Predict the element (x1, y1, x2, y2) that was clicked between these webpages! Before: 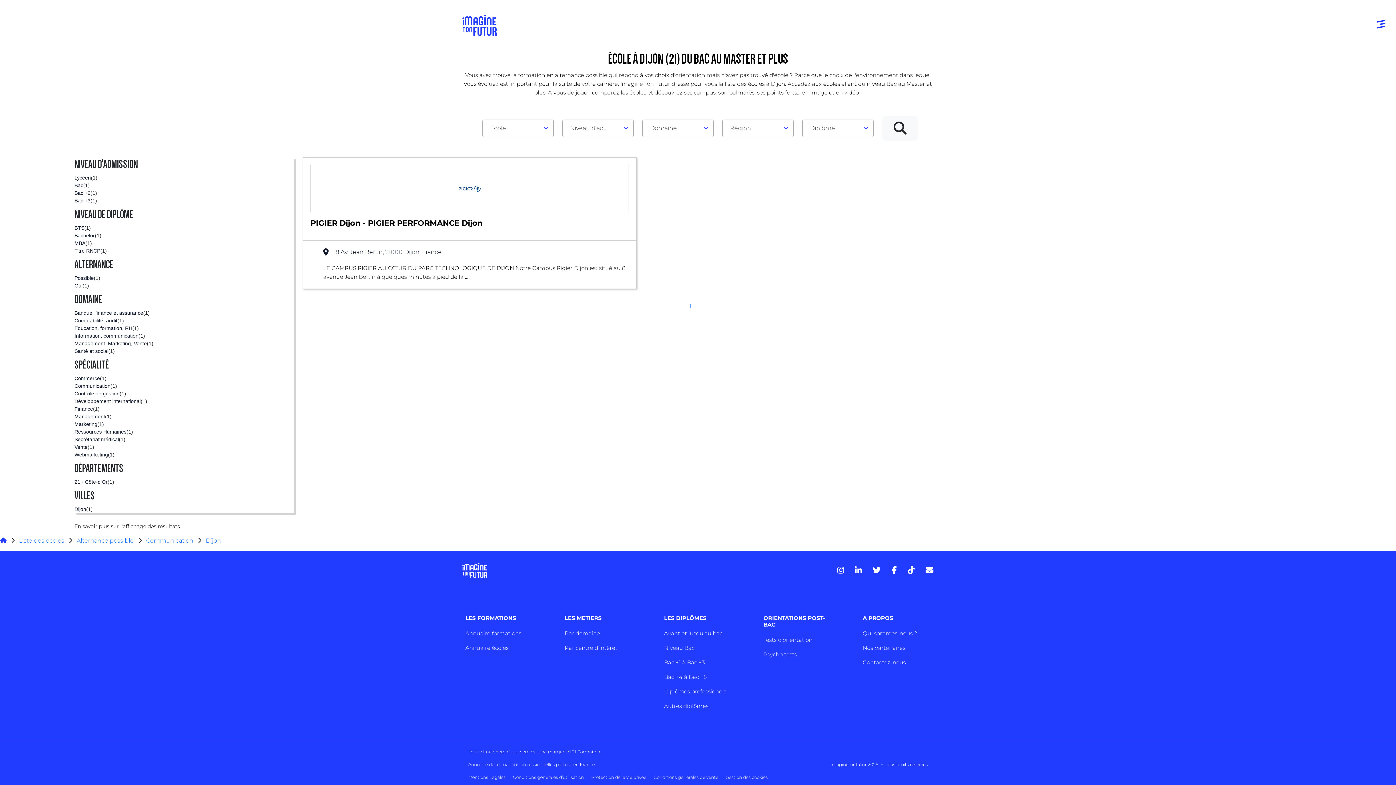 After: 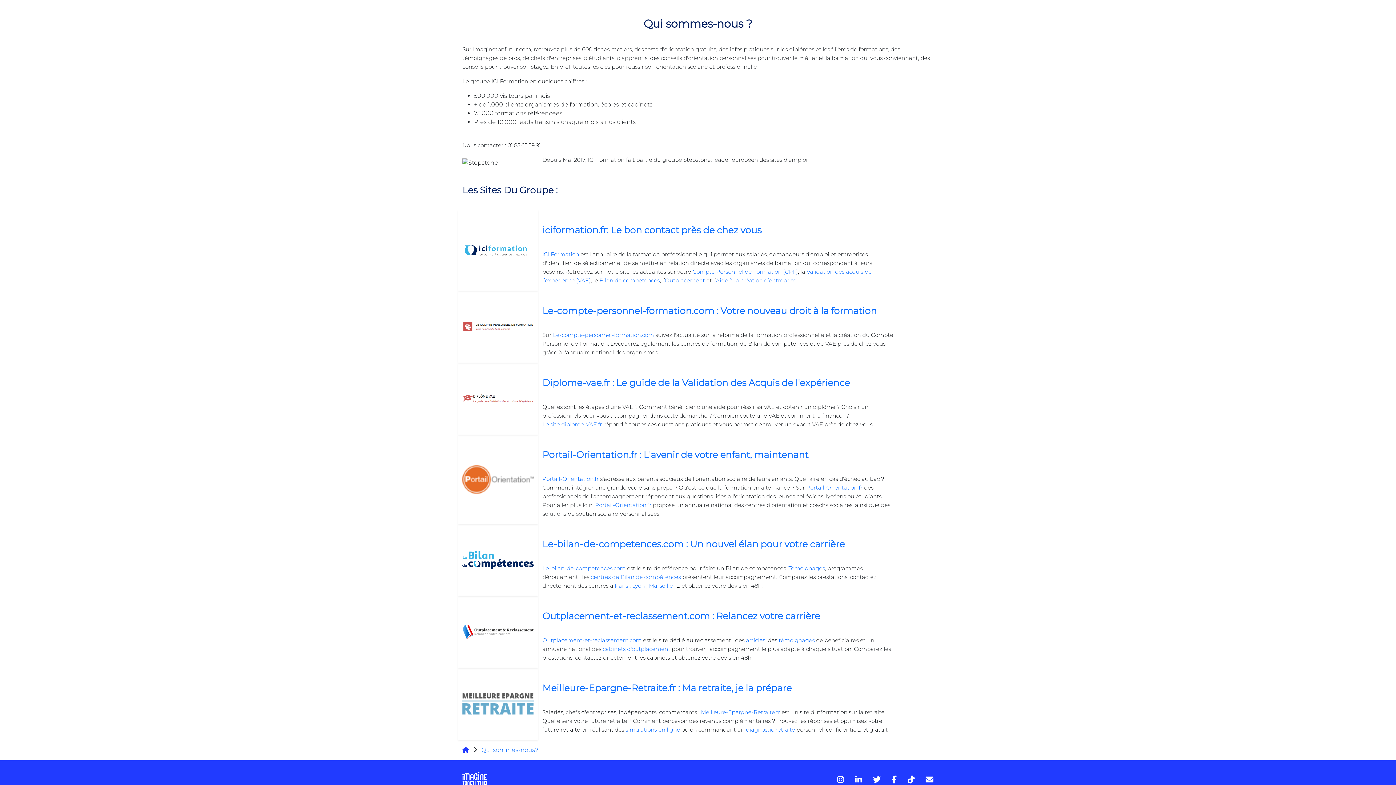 Action: label: Qui sommes-nous ? bbox: (863, 630, 917, 636)